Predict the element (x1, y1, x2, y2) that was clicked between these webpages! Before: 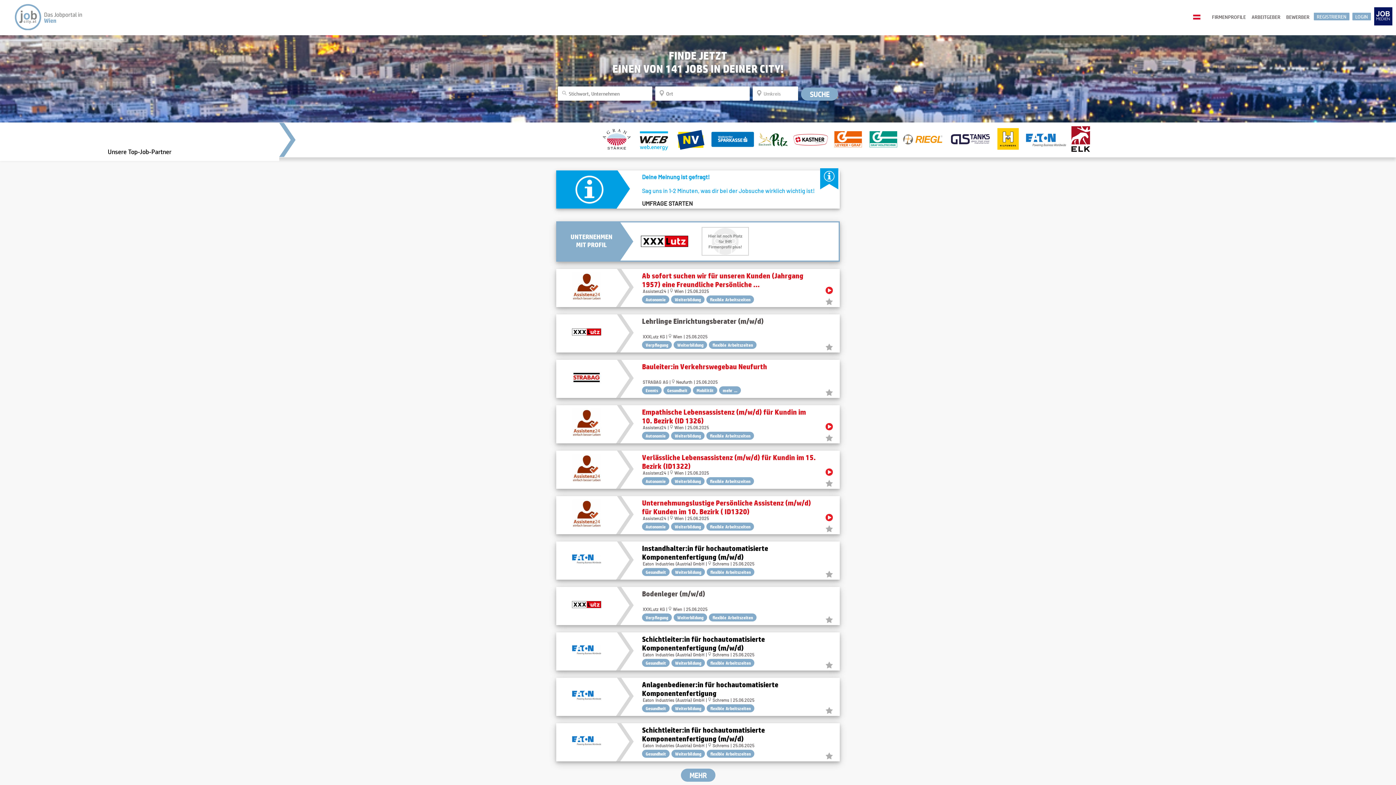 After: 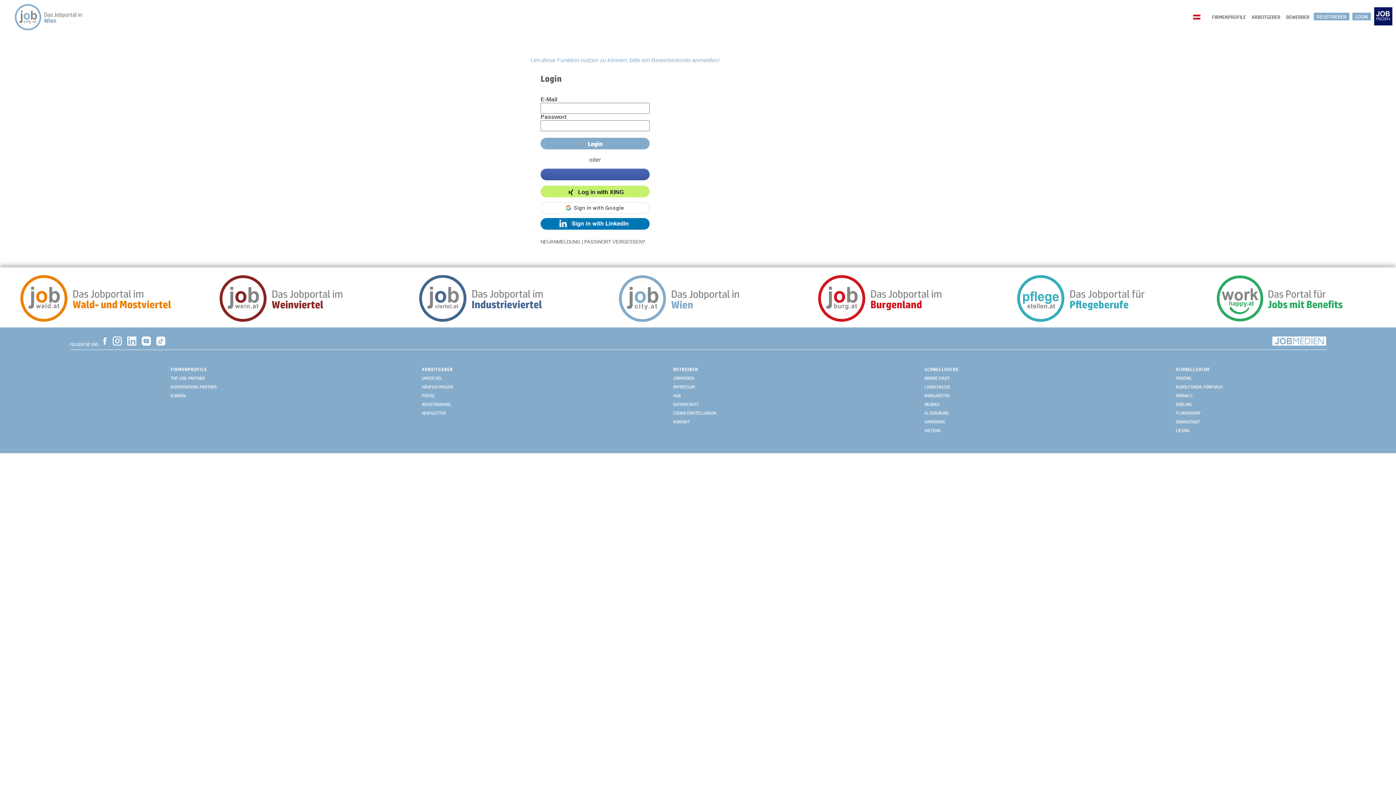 Action: bbox: (825, 663, 834, 670)